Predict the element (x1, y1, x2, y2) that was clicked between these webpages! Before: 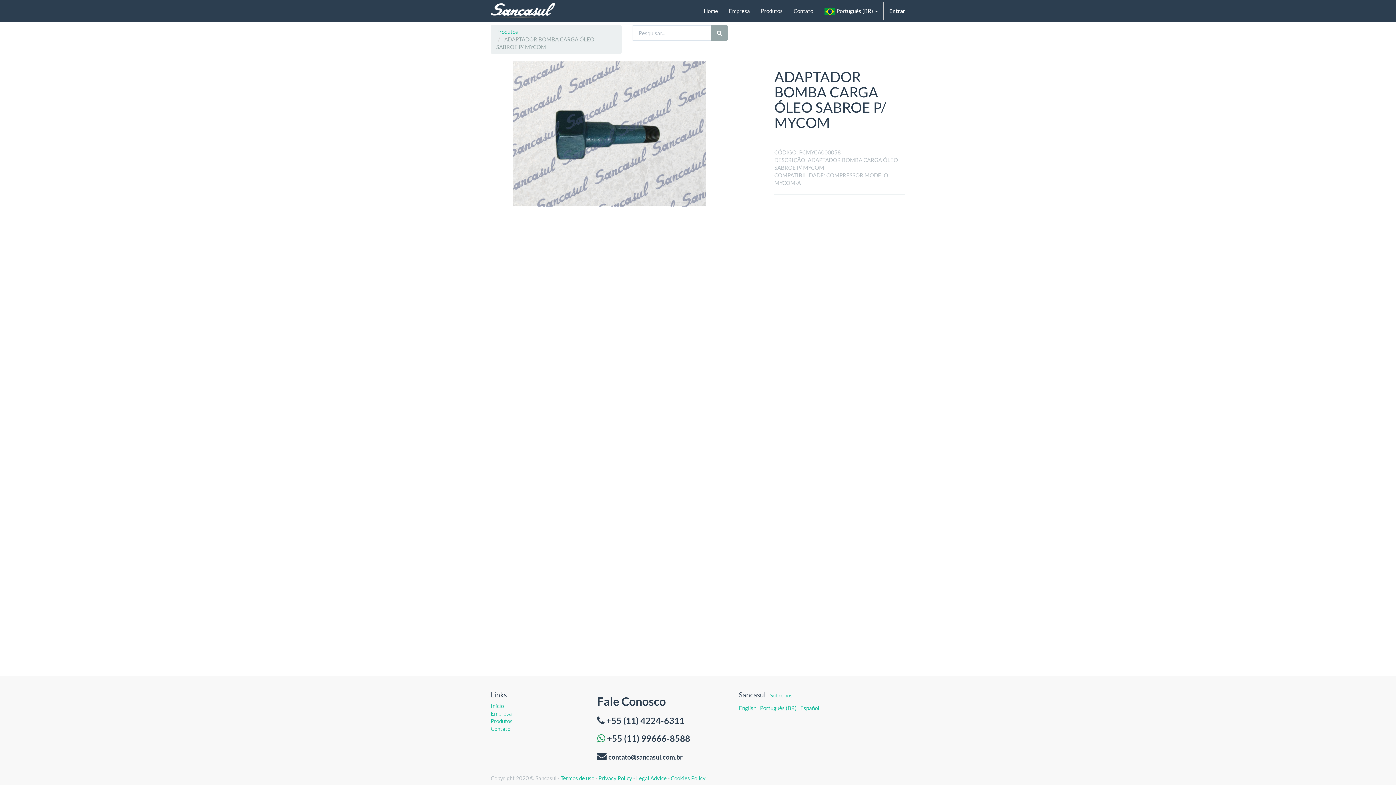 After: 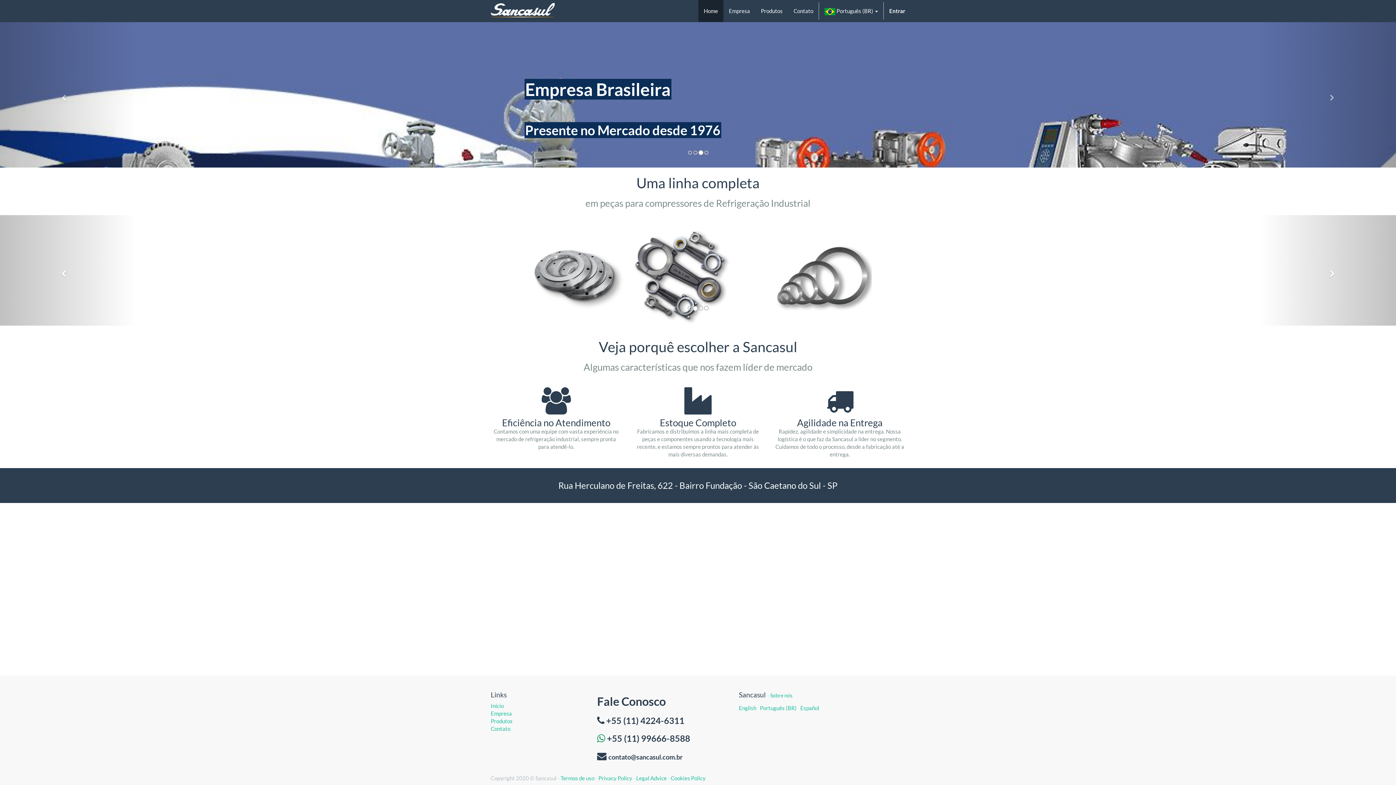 Action: label: Home bbox: (698, 0, 723, 21)